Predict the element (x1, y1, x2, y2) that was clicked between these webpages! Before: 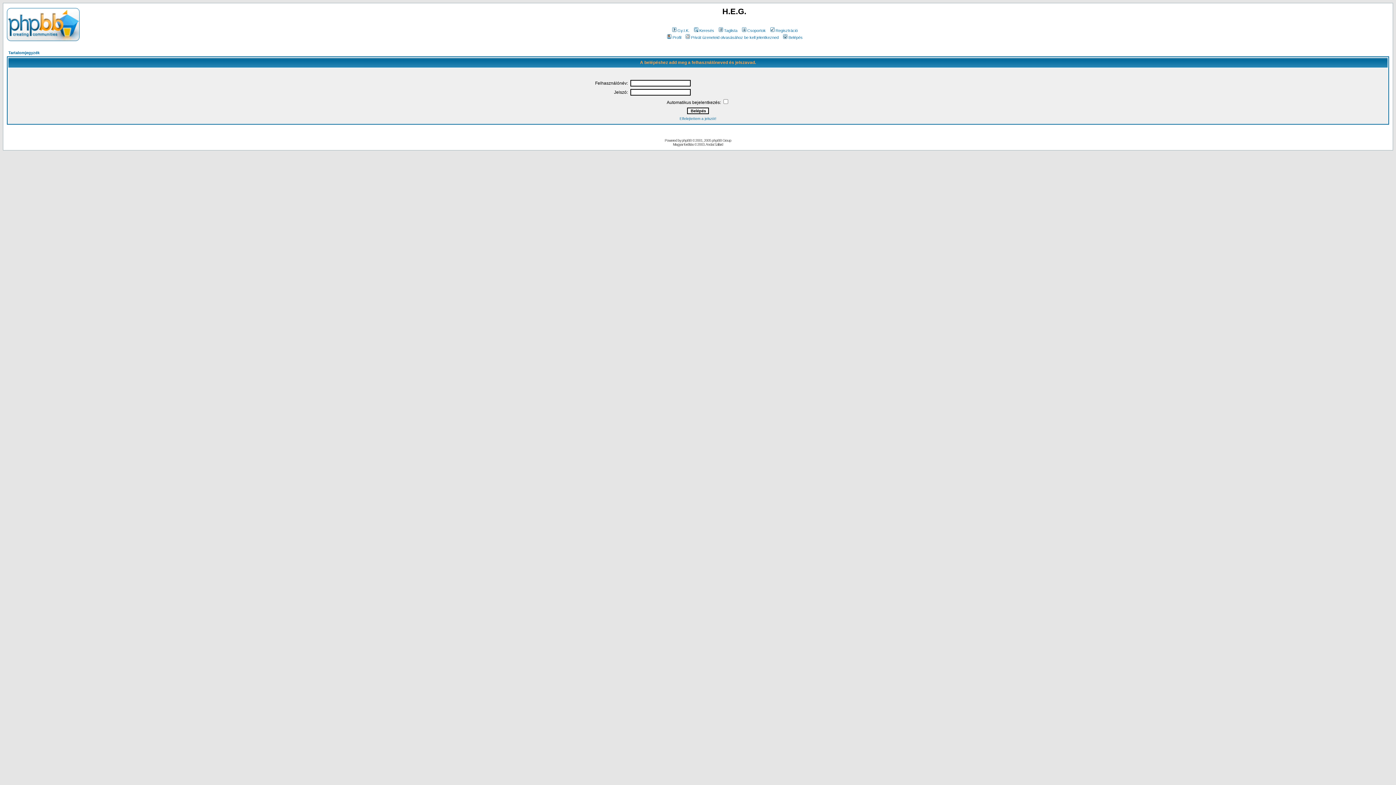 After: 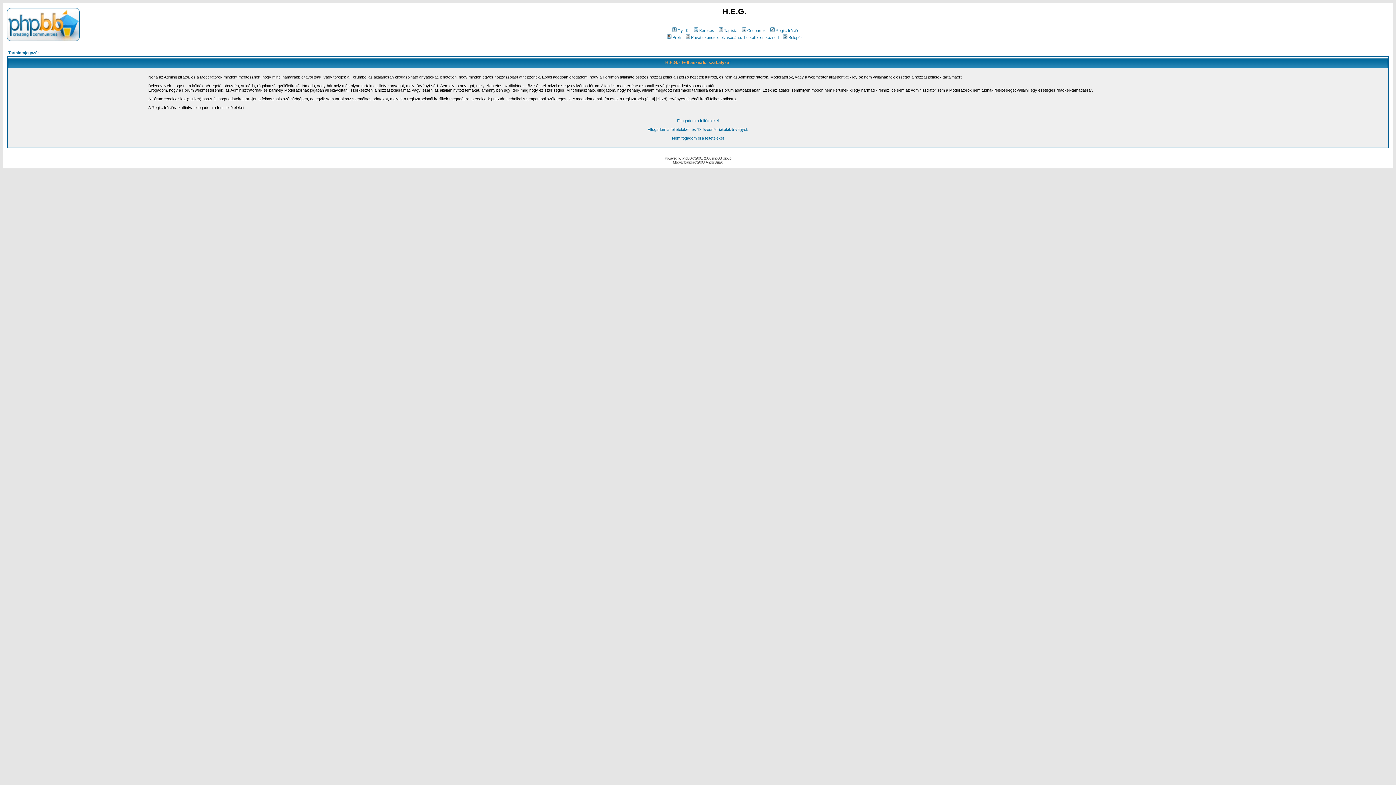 Action: bbox: (769, 28, 798, 32) label: Regisztráció